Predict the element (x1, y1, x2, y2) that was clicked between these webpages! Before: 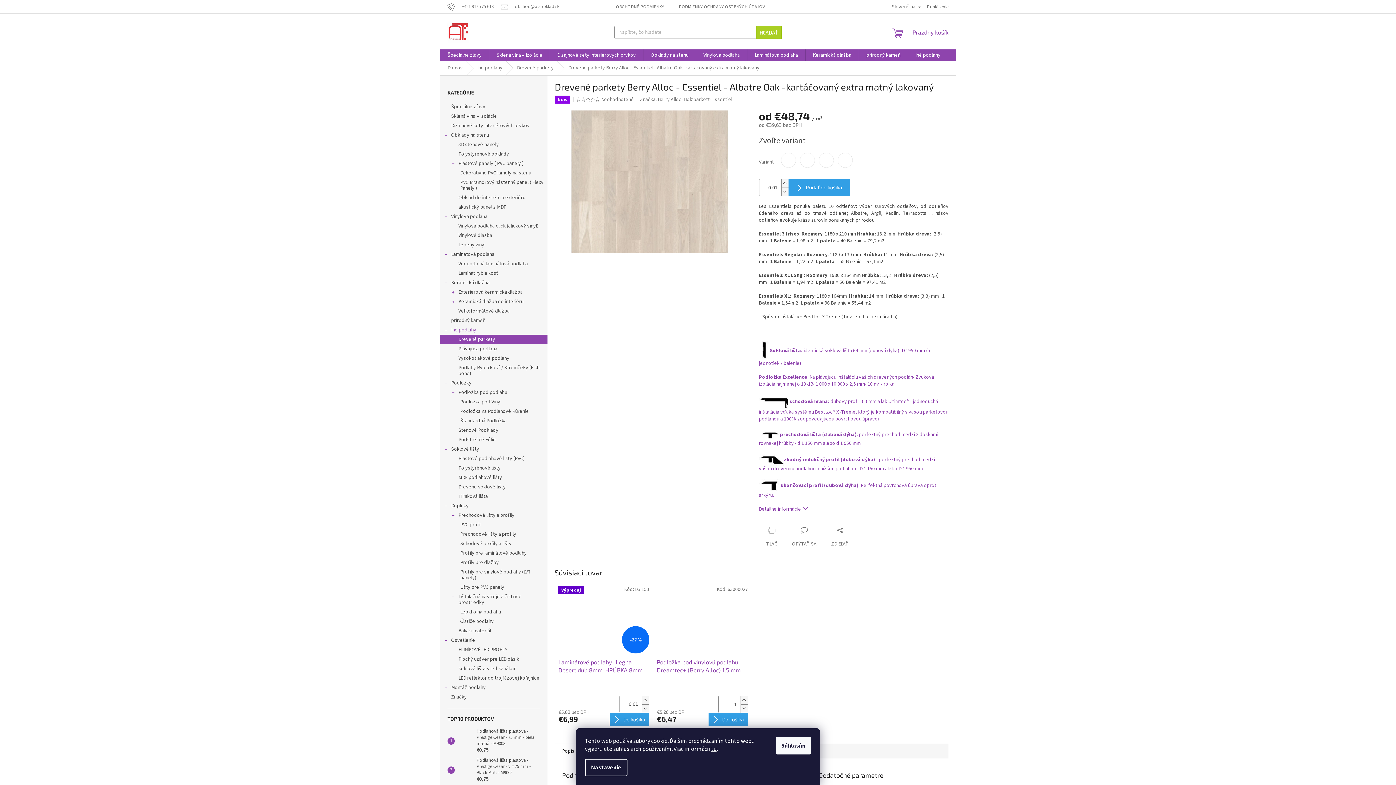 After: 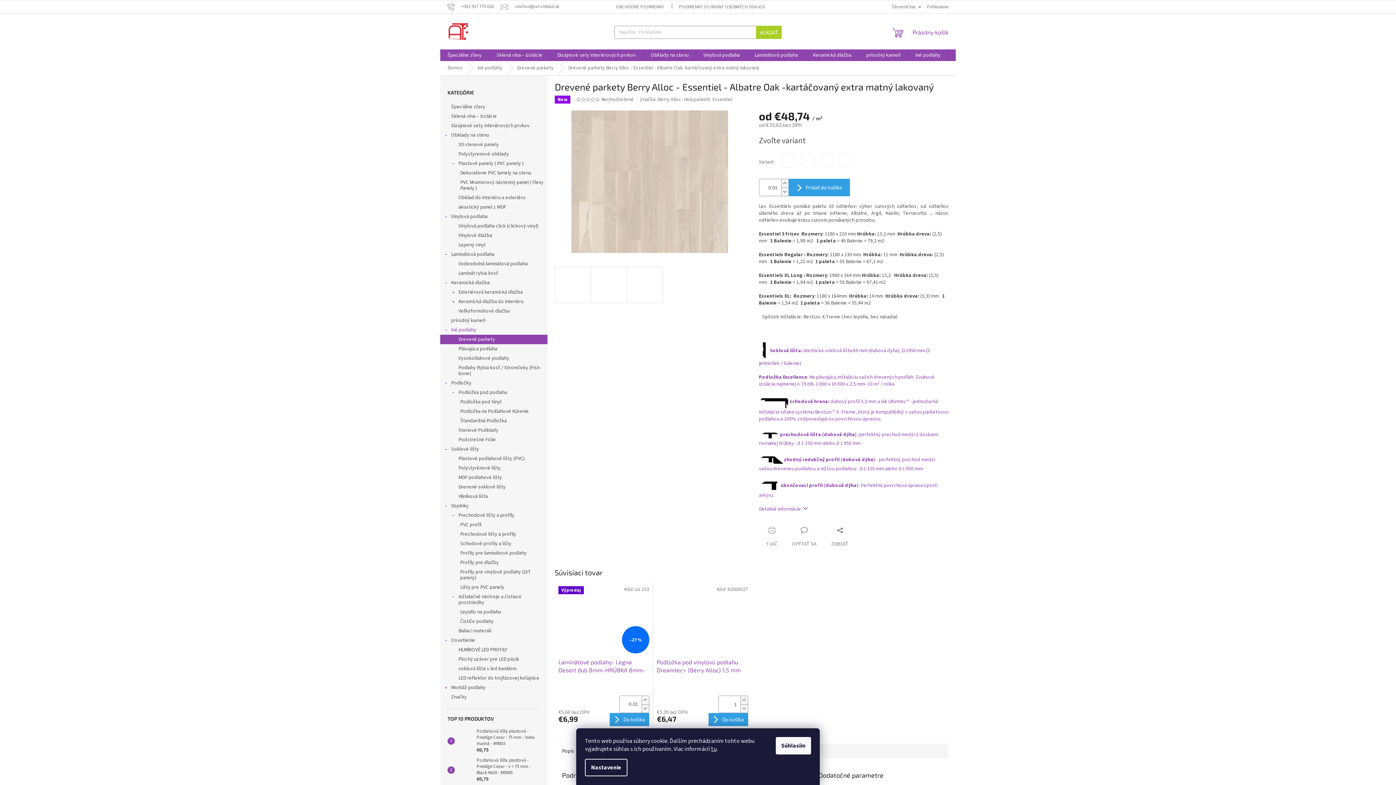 Action: bbox: (595, 97, 600, 101)